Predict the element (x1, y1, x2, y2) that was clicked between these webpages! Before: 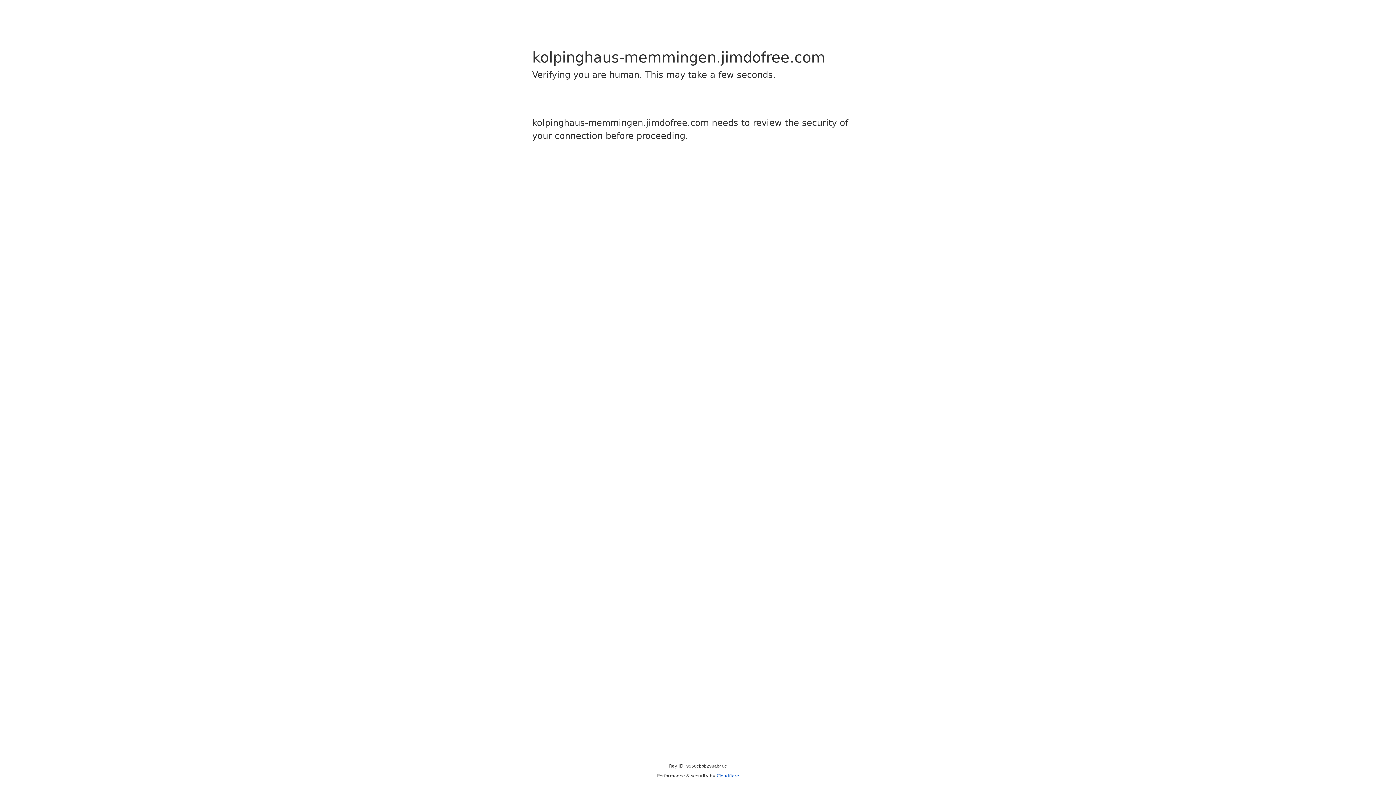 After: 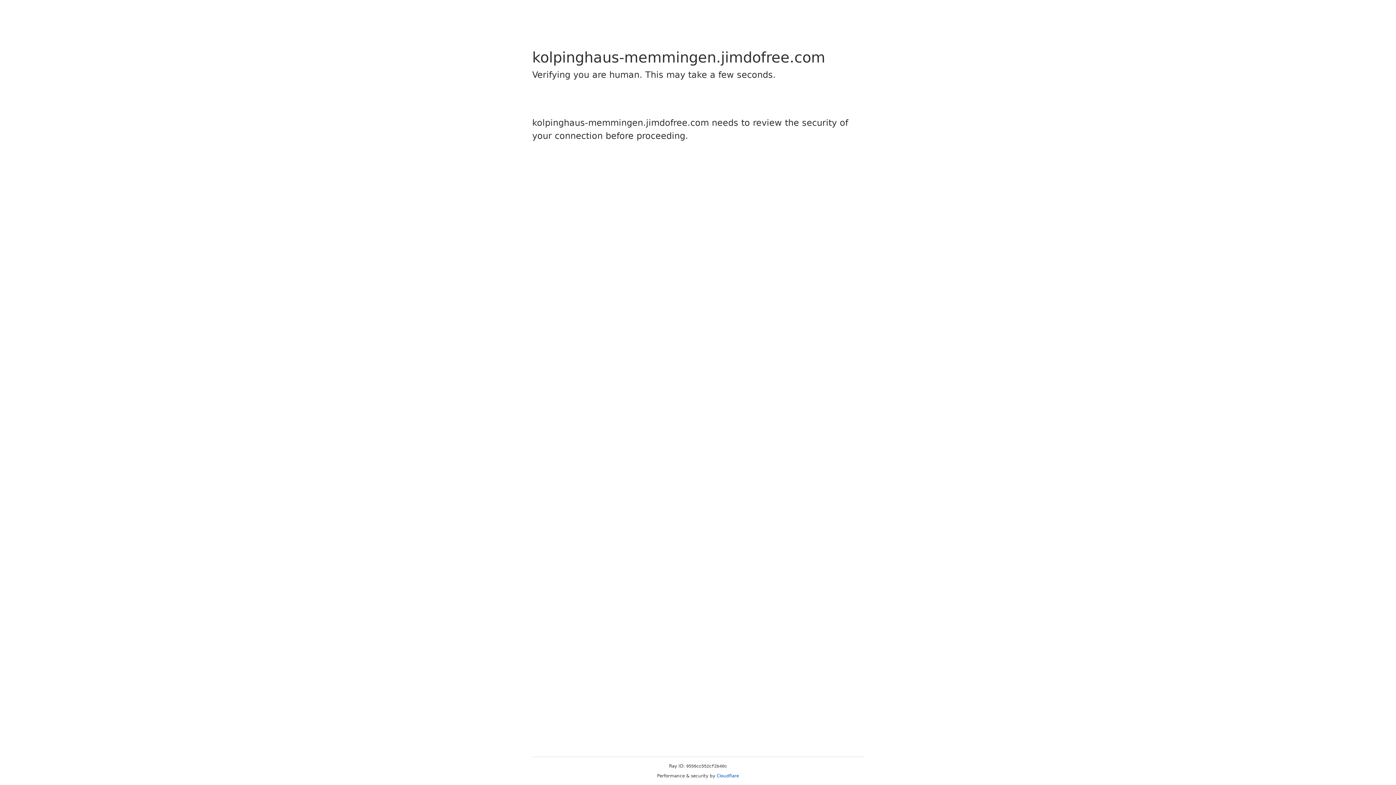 Action: bbox: (716, 773, 739, 778) label: Cloudflare